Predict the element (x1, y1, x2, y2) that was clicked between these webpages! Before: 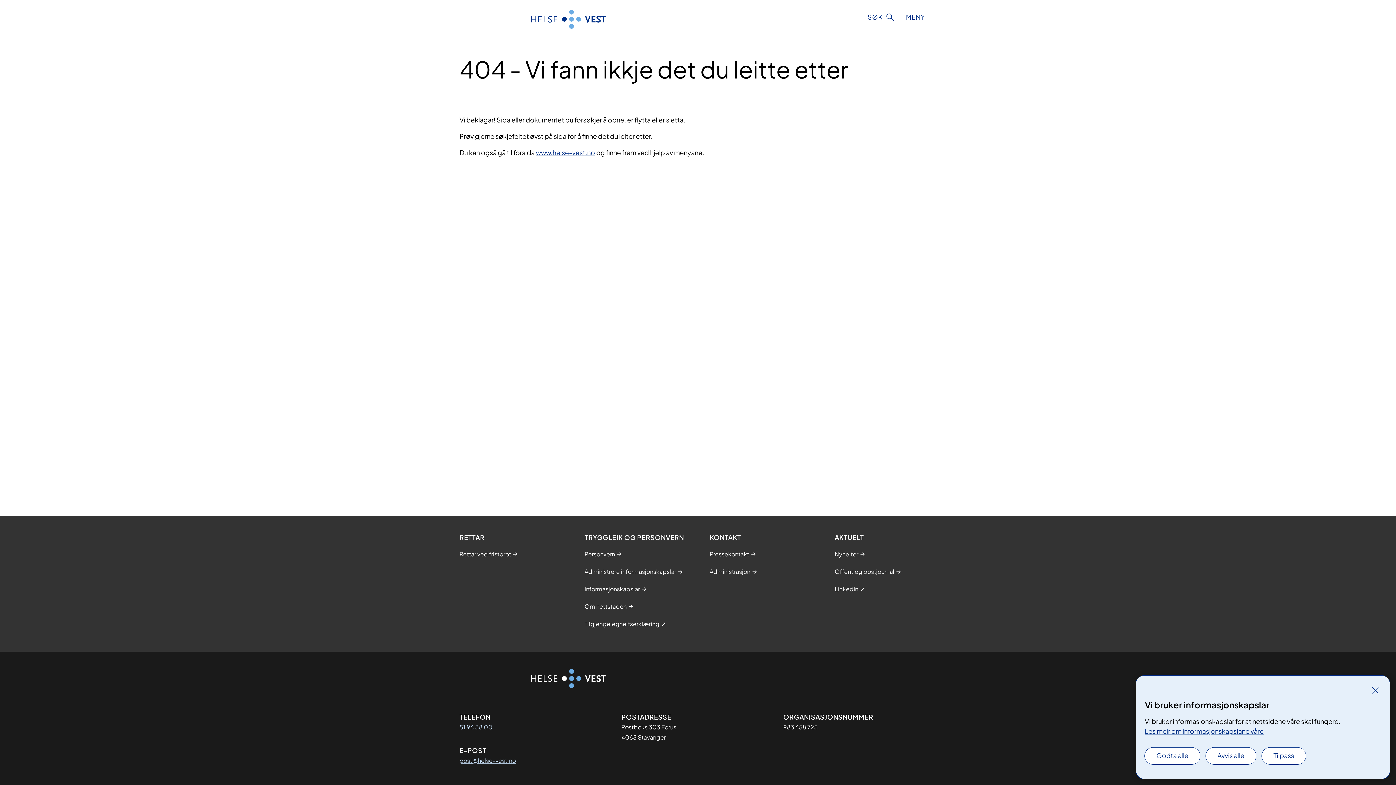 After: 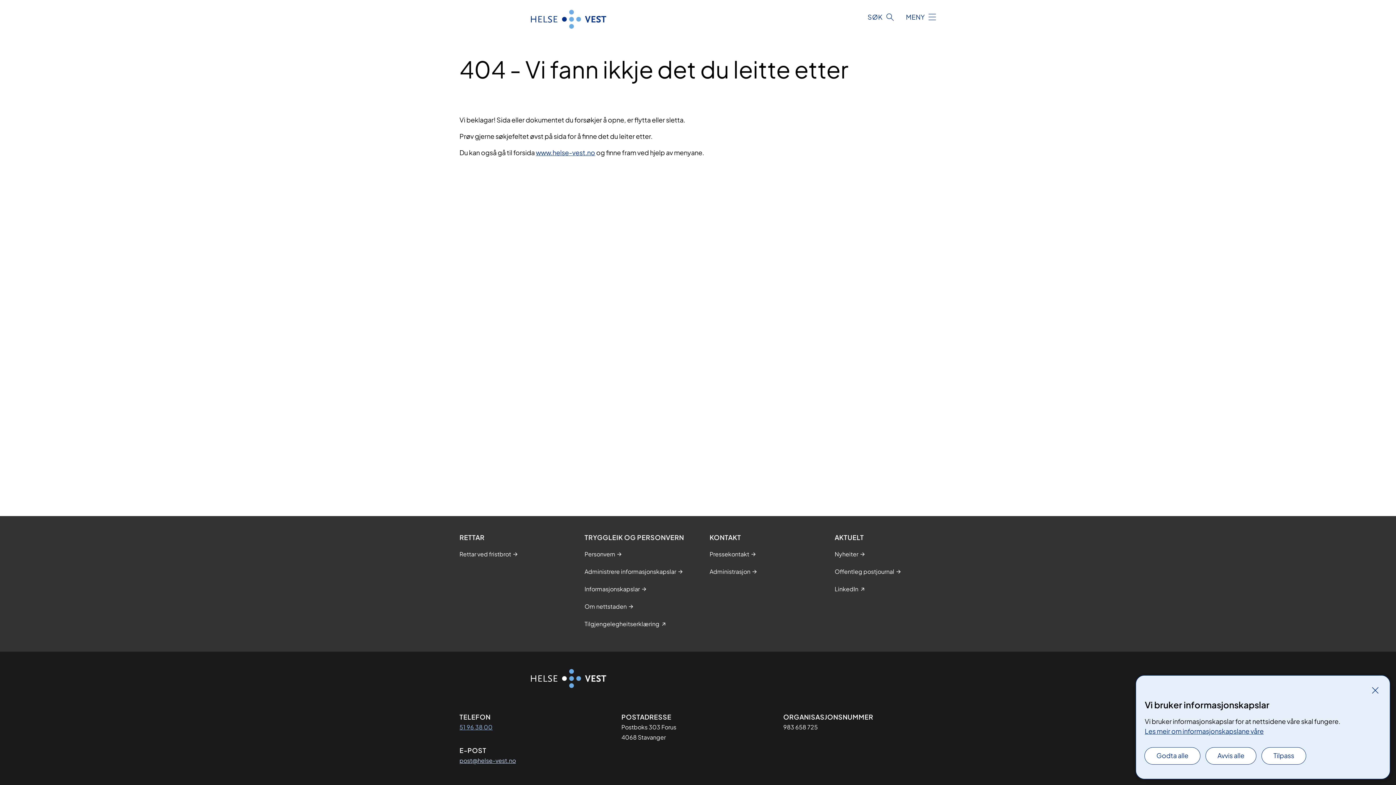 Action: bbox: (459, 722, 492, 732) label: 51 96 38 00